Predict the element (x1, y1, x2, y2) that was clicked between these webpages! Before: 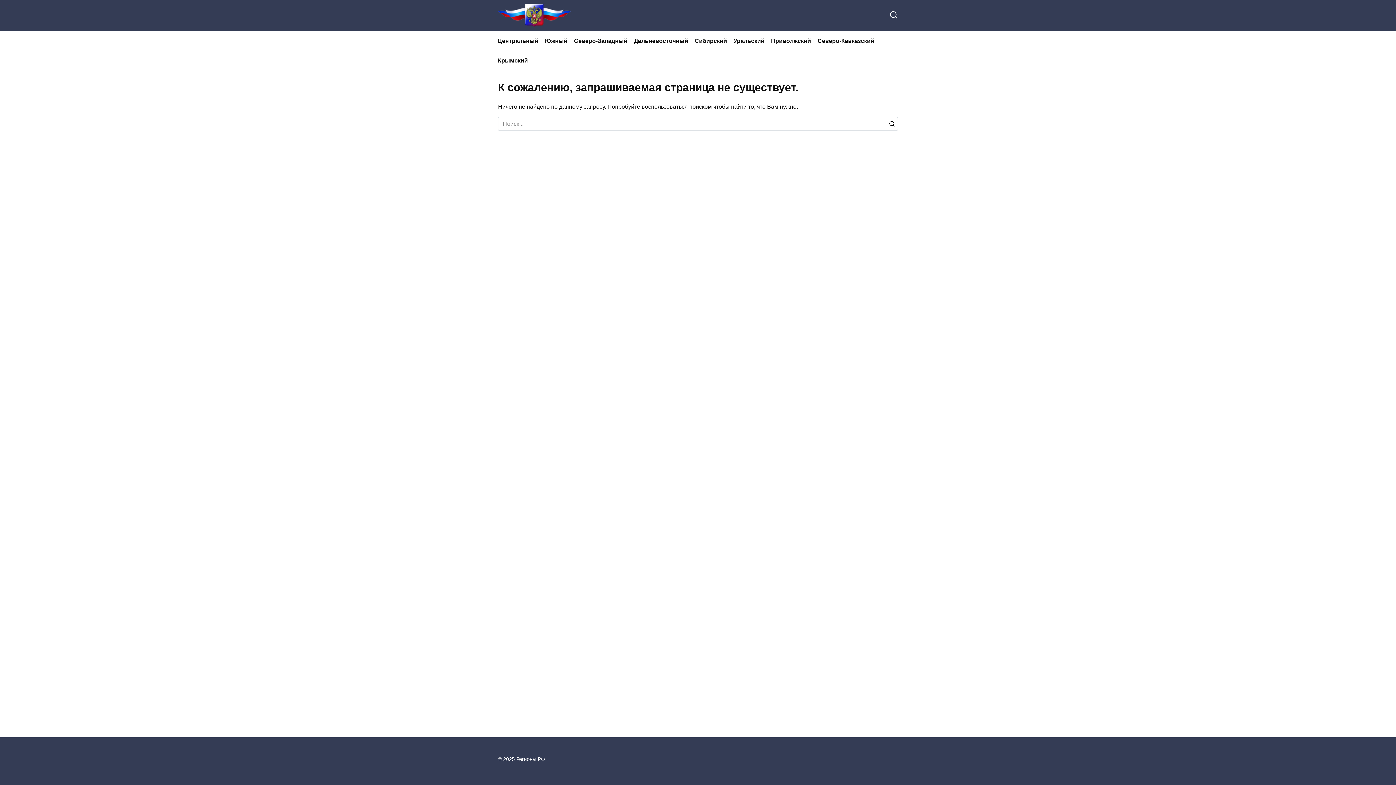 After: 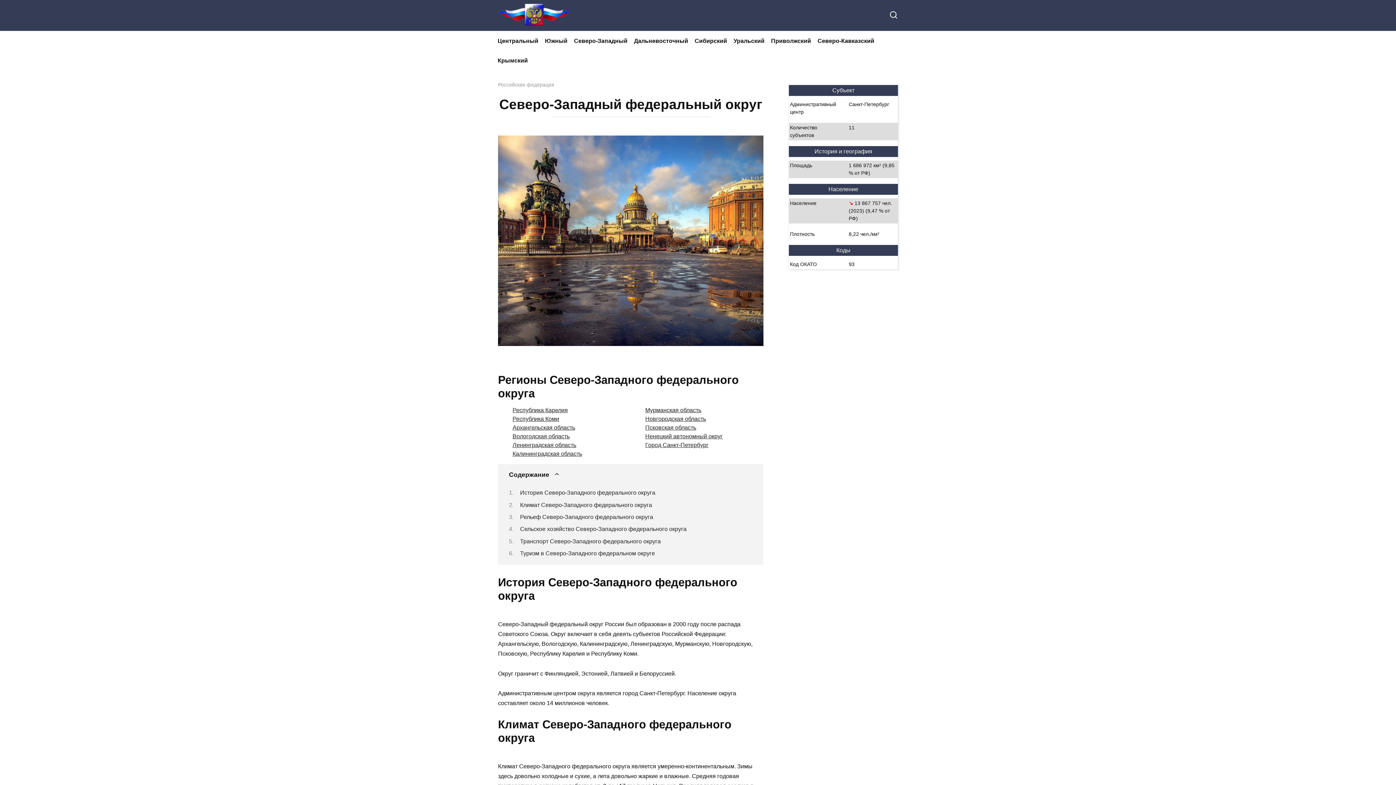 Action: bbox: (570, 31, 630, 50) label: Северо-Западный